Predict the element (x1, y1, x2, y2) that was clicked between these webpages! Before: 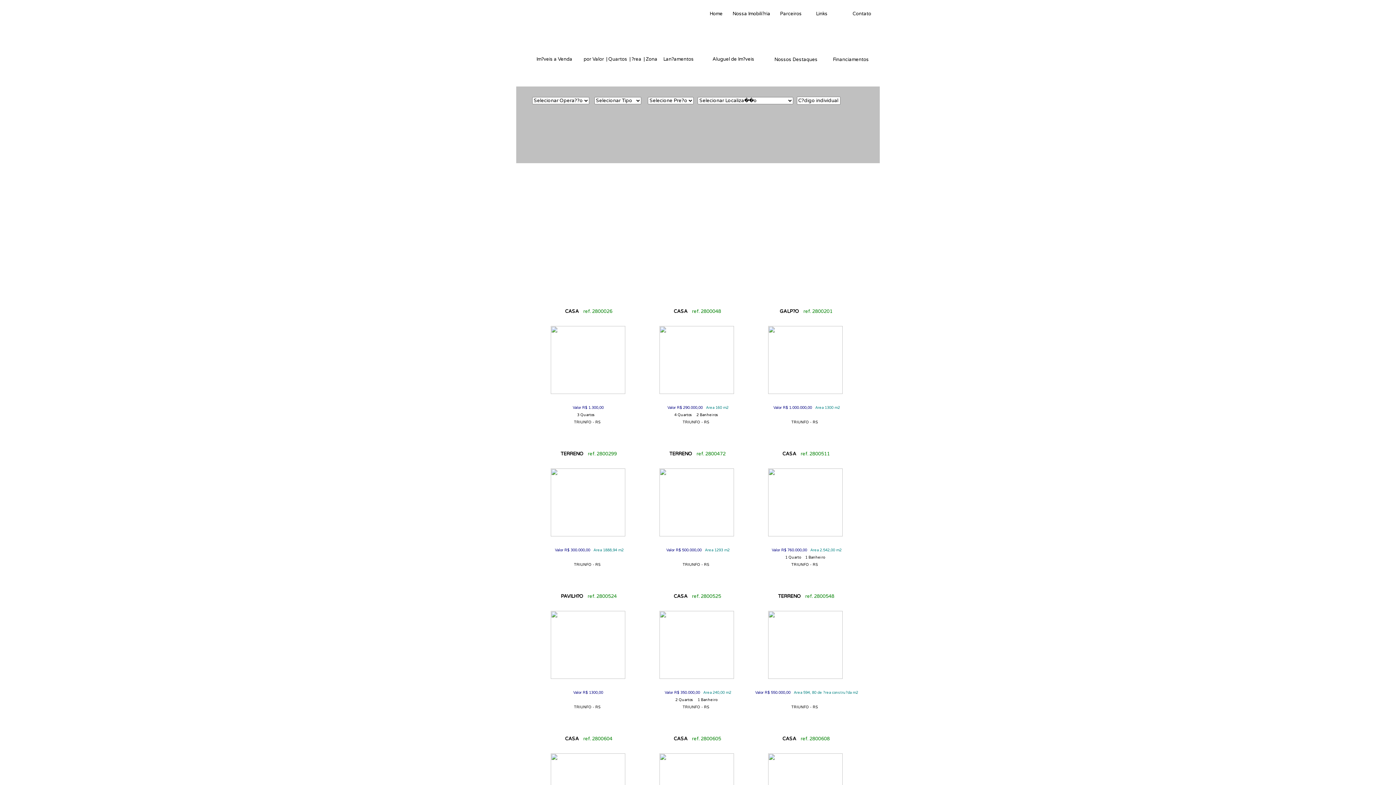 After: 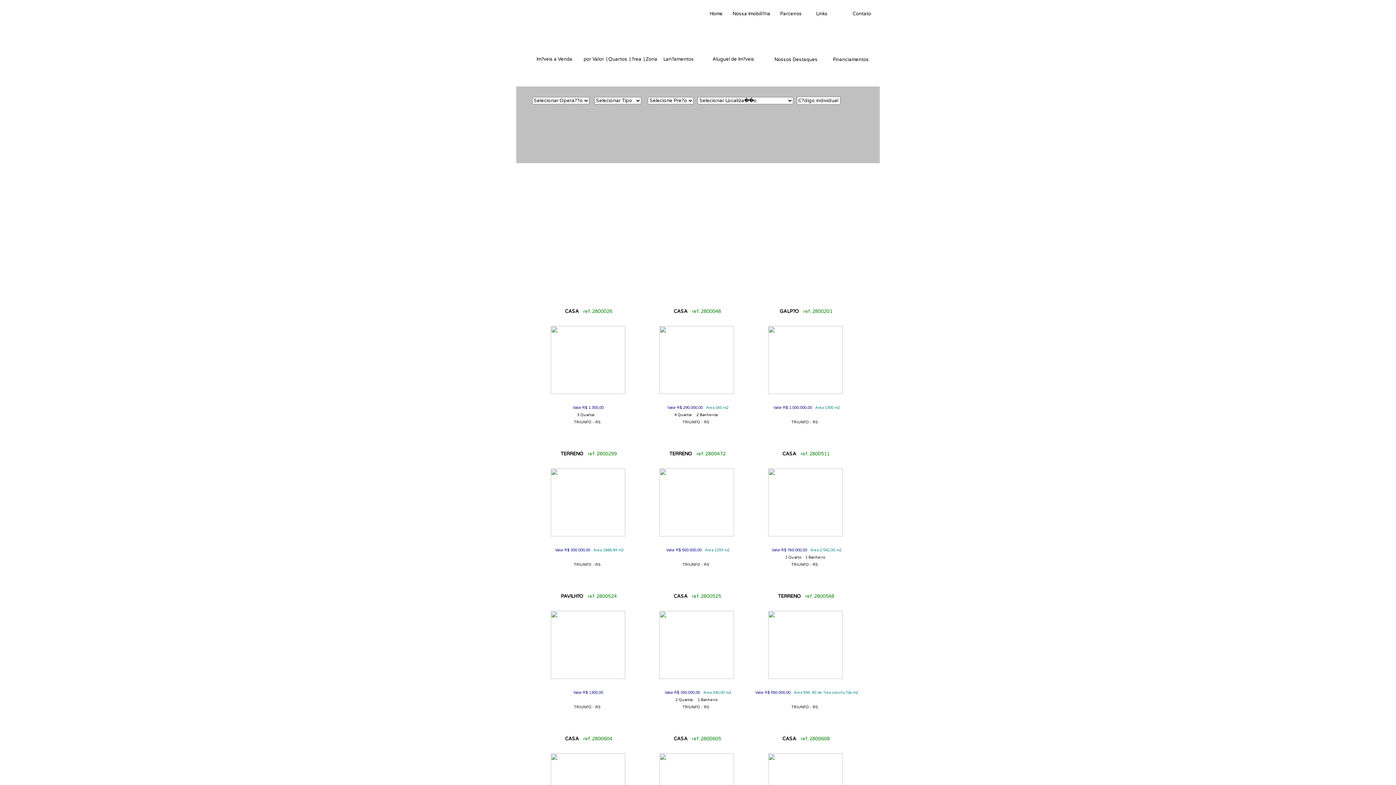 Action: bbox: (768, 389, 842, 395)